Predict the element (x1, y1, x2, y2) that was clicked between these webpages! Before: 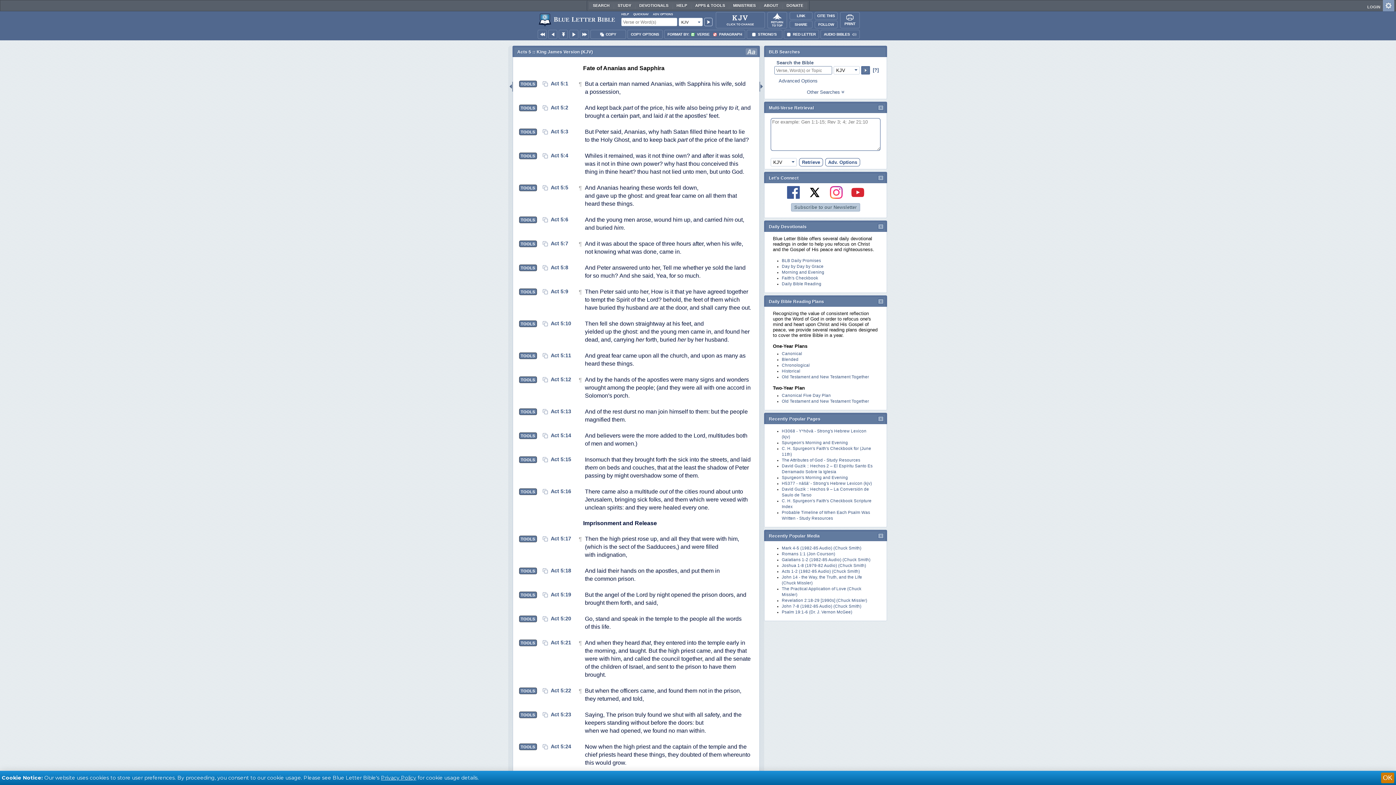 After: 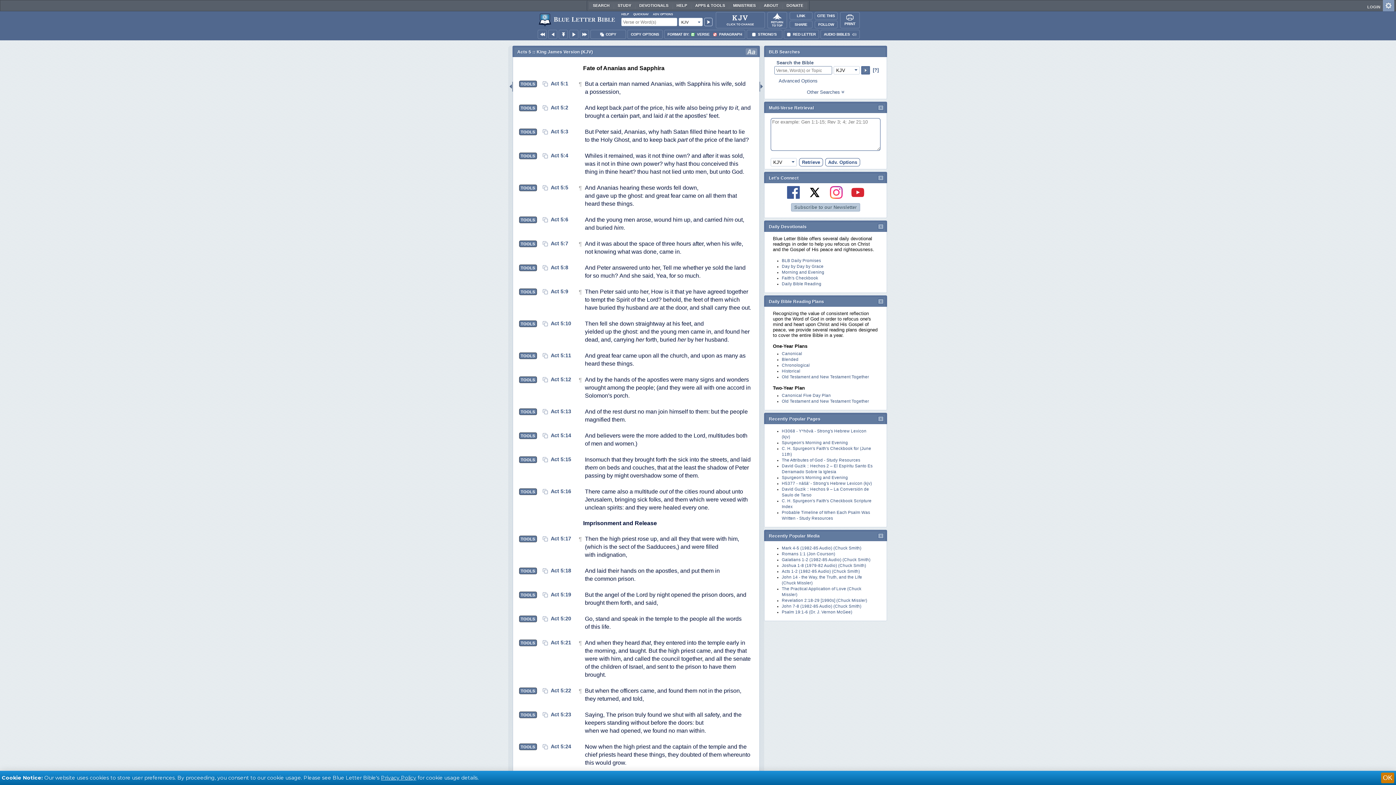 Action: bbox: (550, 744, 571, 749) label: Act 5:24